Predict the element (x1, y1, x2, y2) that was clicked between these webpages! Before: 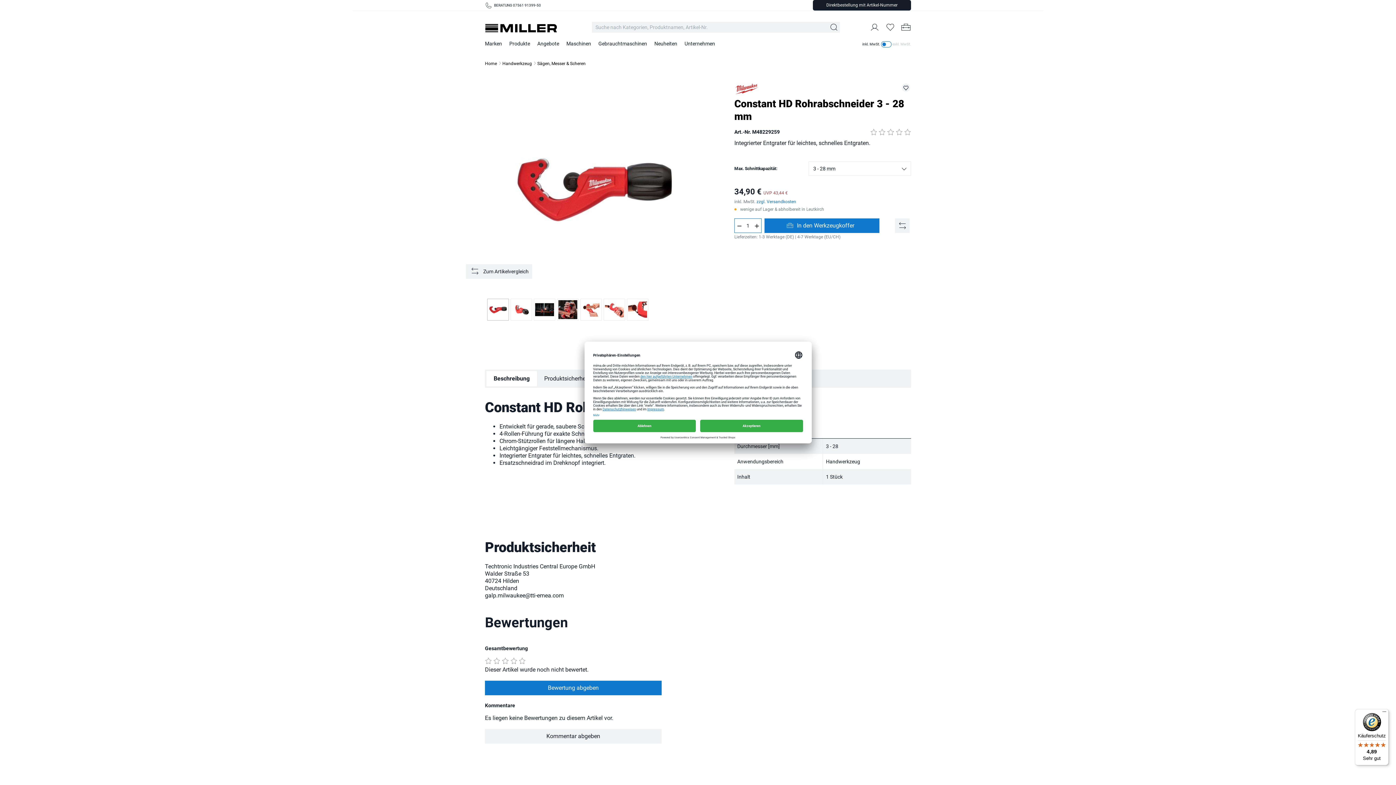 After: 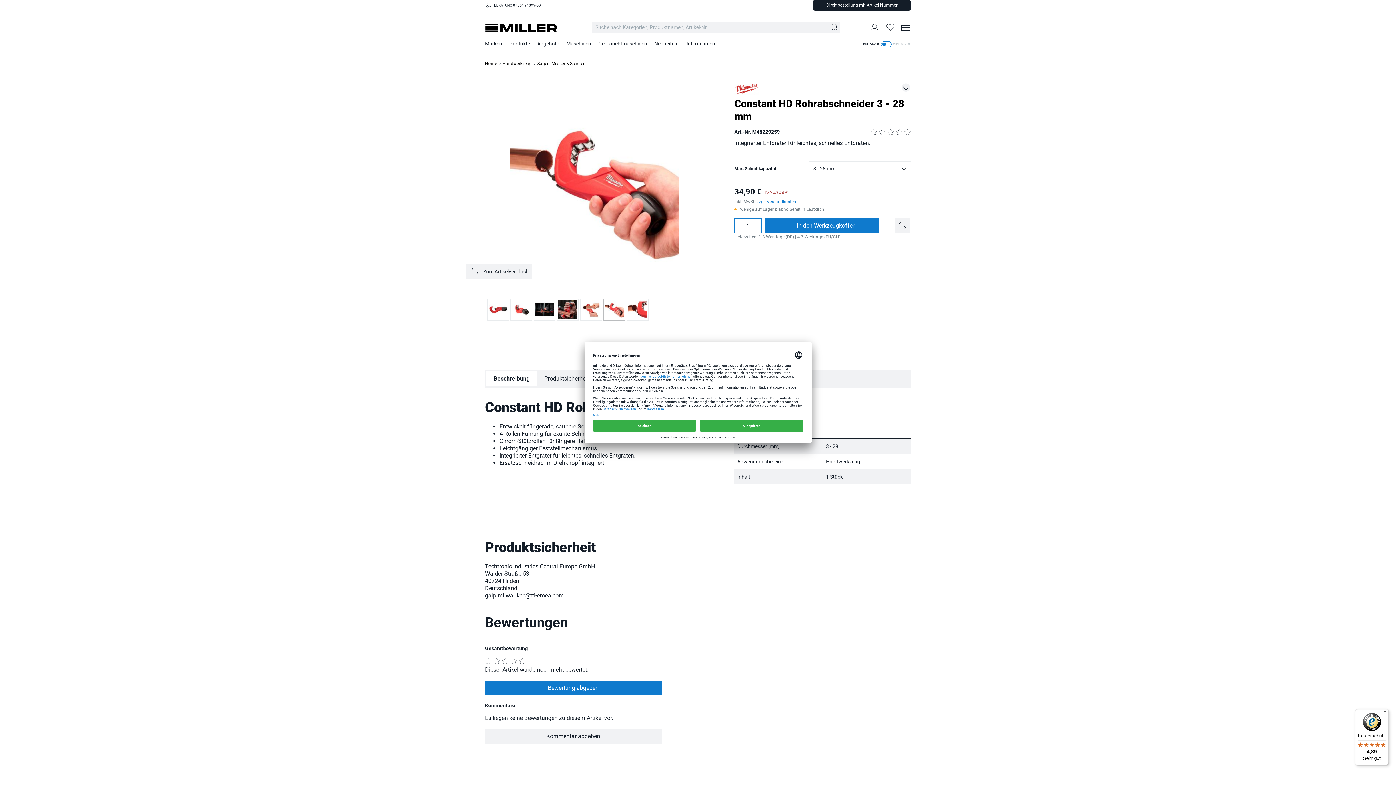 Action: bbox: (603, 298, 625, 320)